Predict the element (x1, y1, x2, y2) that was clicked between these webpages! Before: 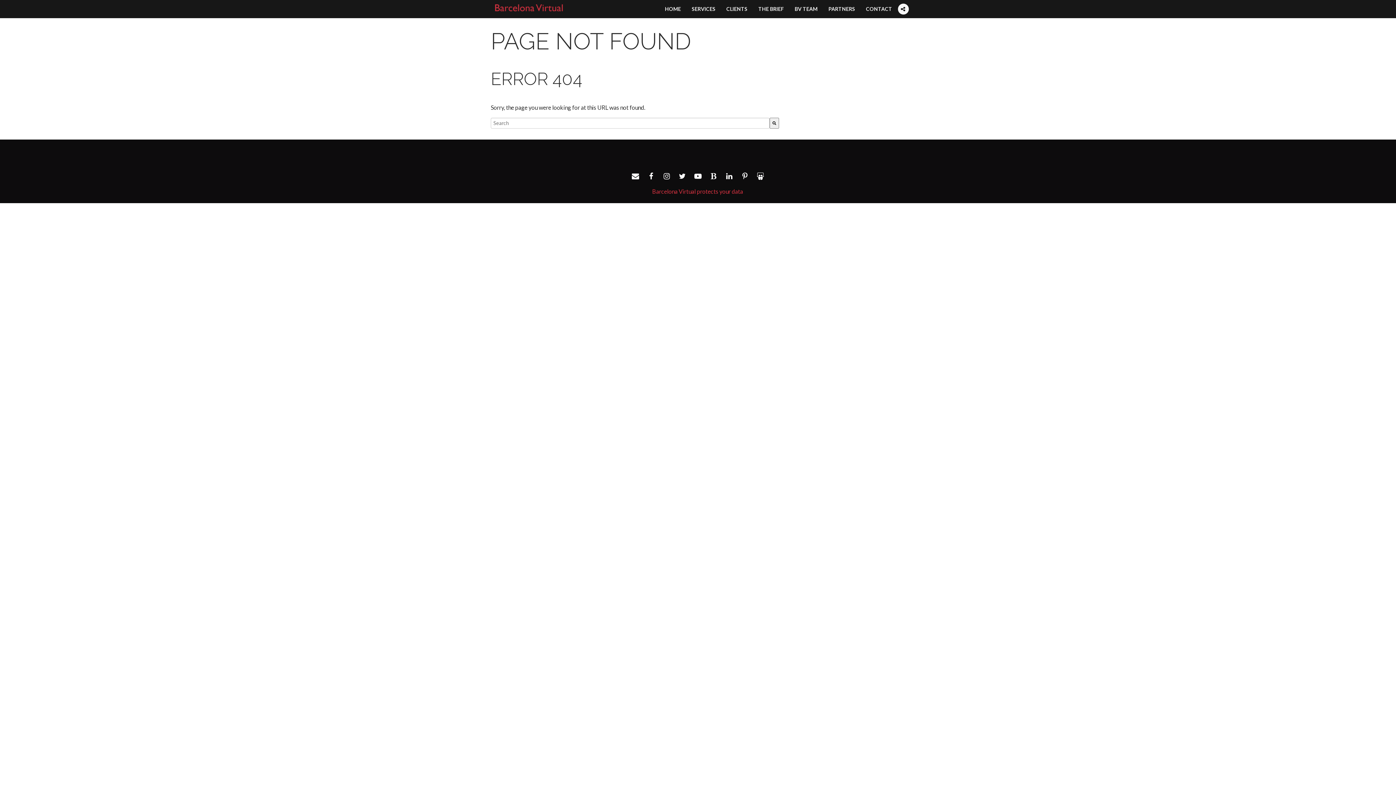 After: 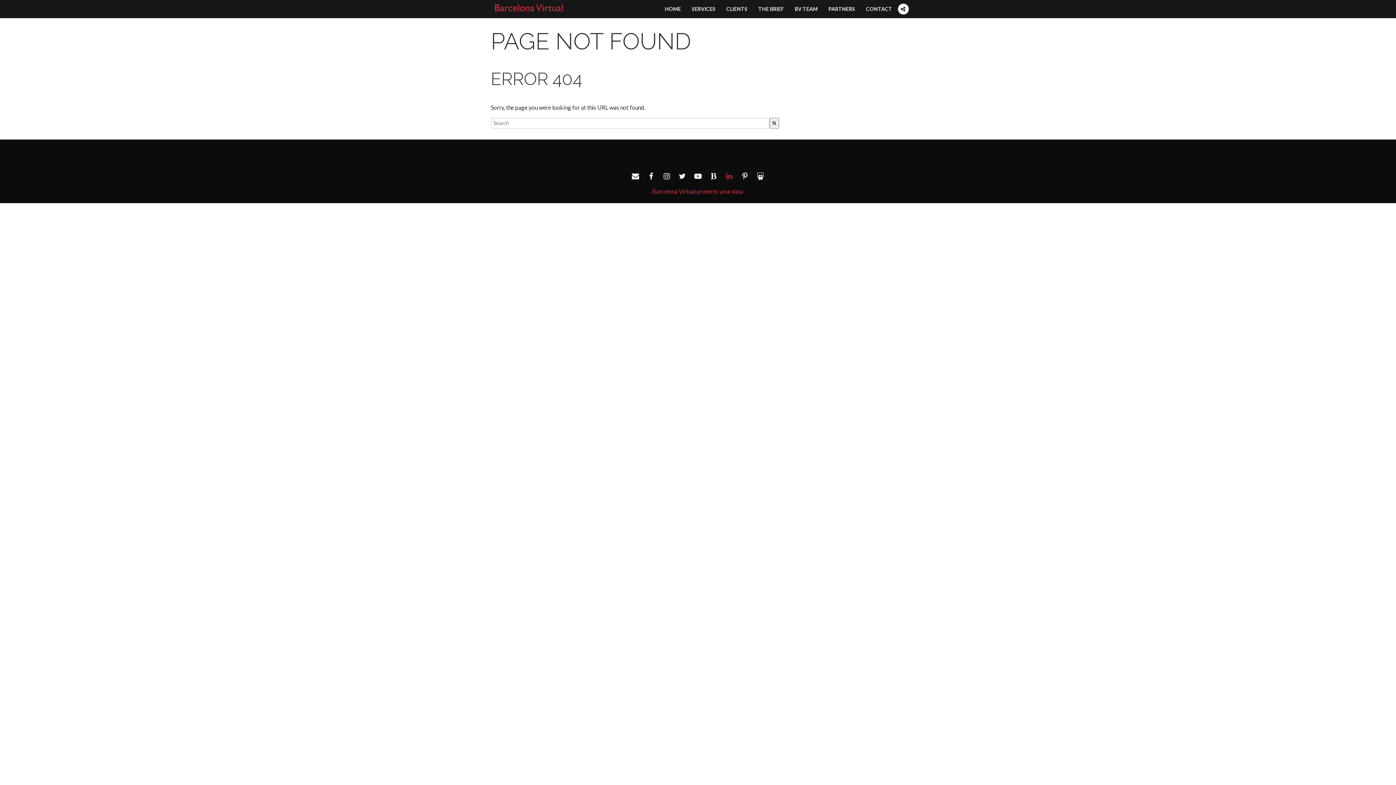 Action: bbox: (722, 168, 736, 183)